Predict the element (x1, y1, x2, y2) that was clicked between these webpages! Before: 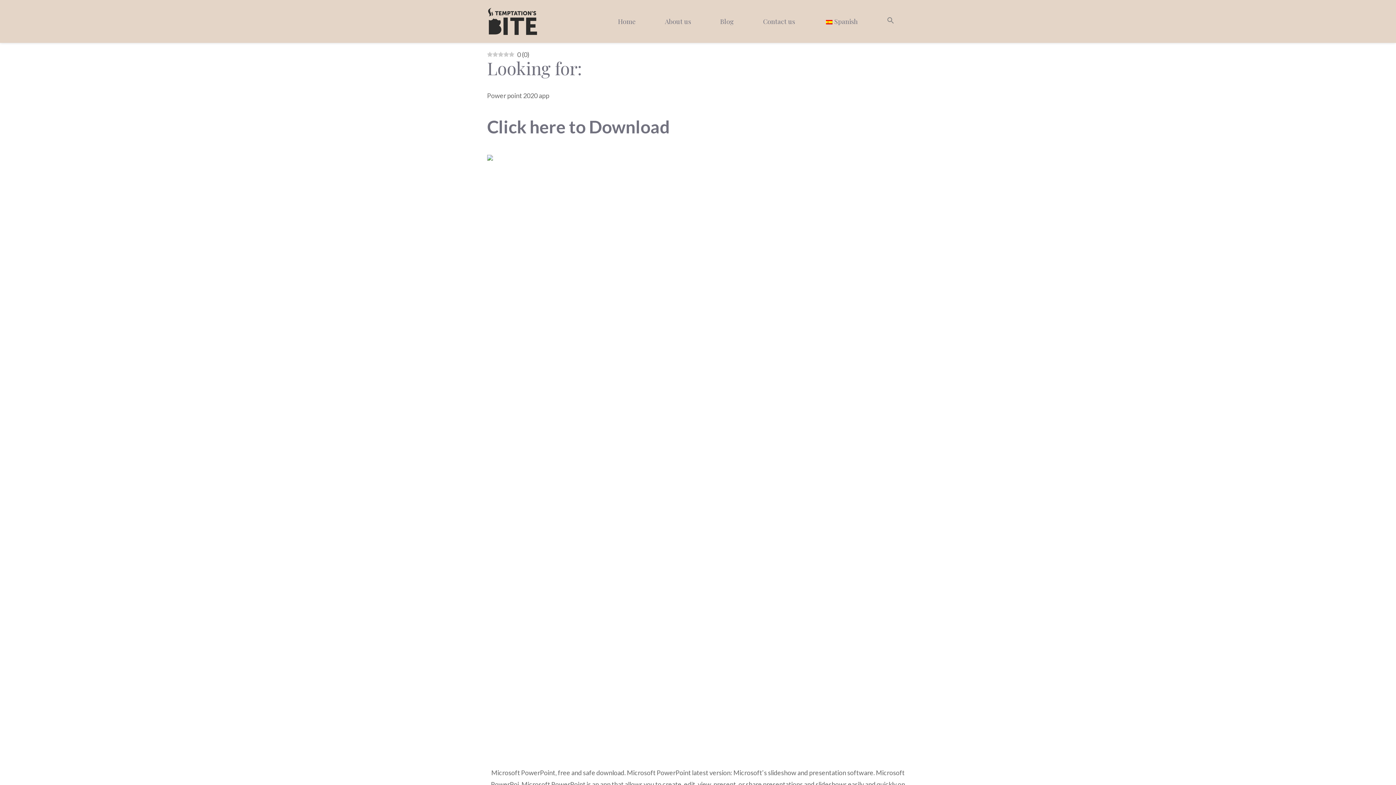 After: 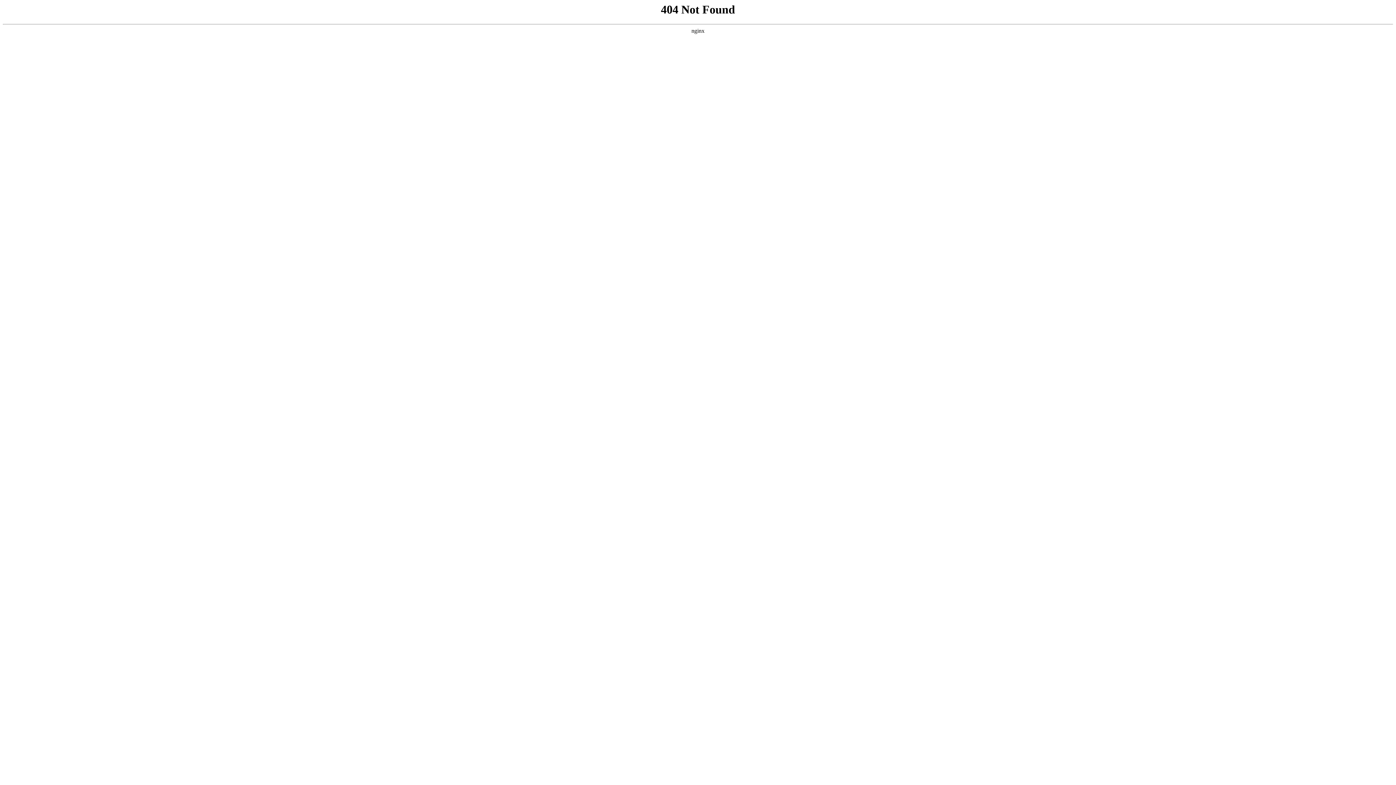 Action: label: Click here to Download bbox: (487, 126, 669, 134)